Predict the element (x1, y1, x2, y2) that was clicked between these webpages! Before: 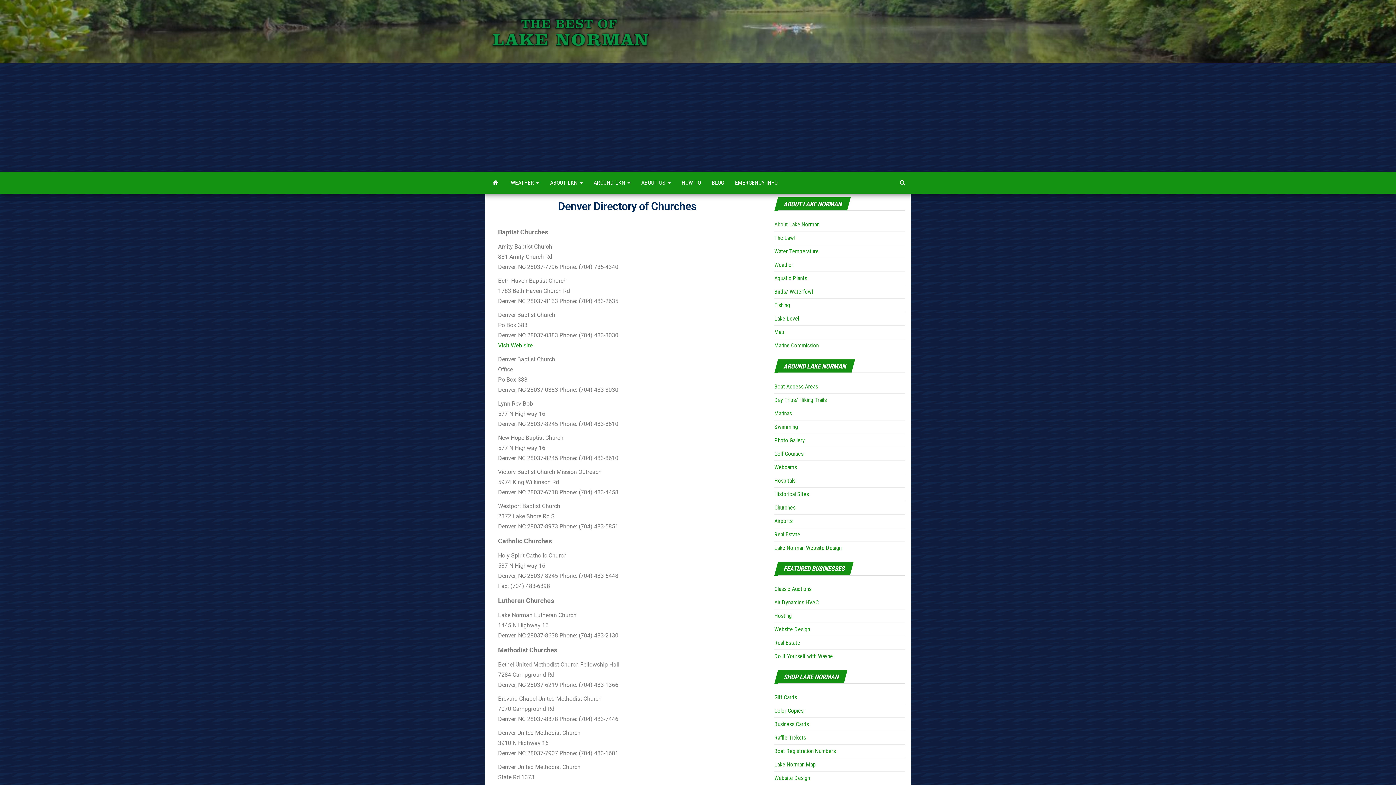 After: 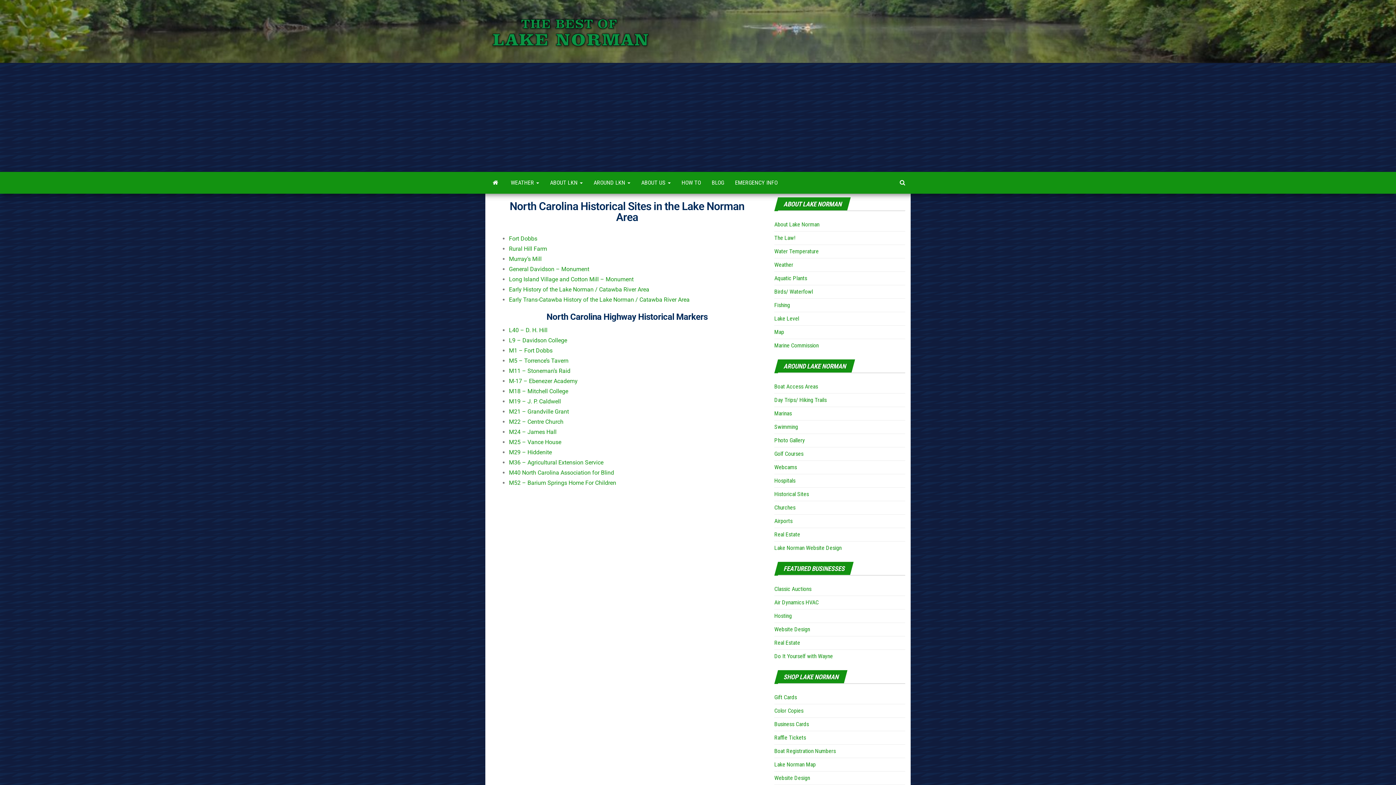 Action: label: Historical Sites bbox: (774, 490, 809, 497)